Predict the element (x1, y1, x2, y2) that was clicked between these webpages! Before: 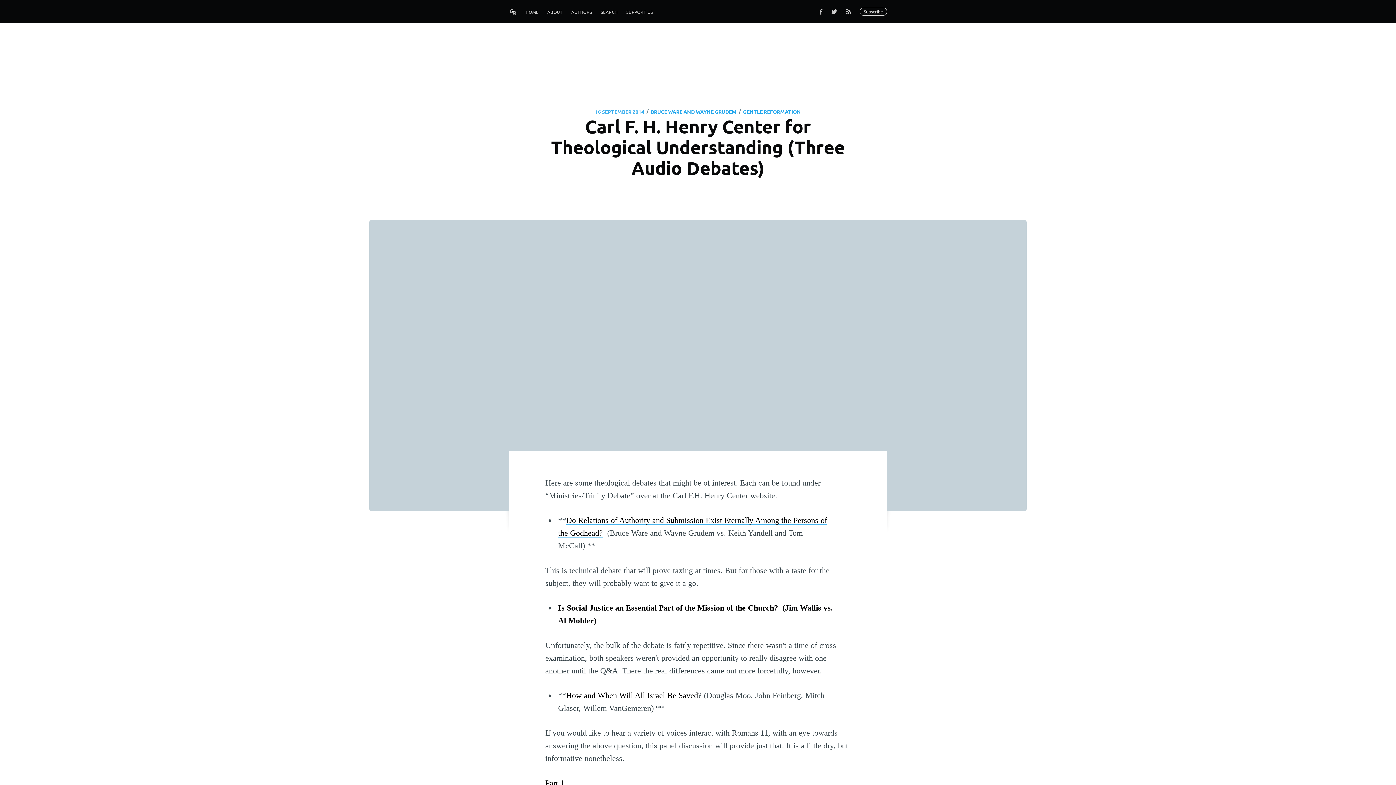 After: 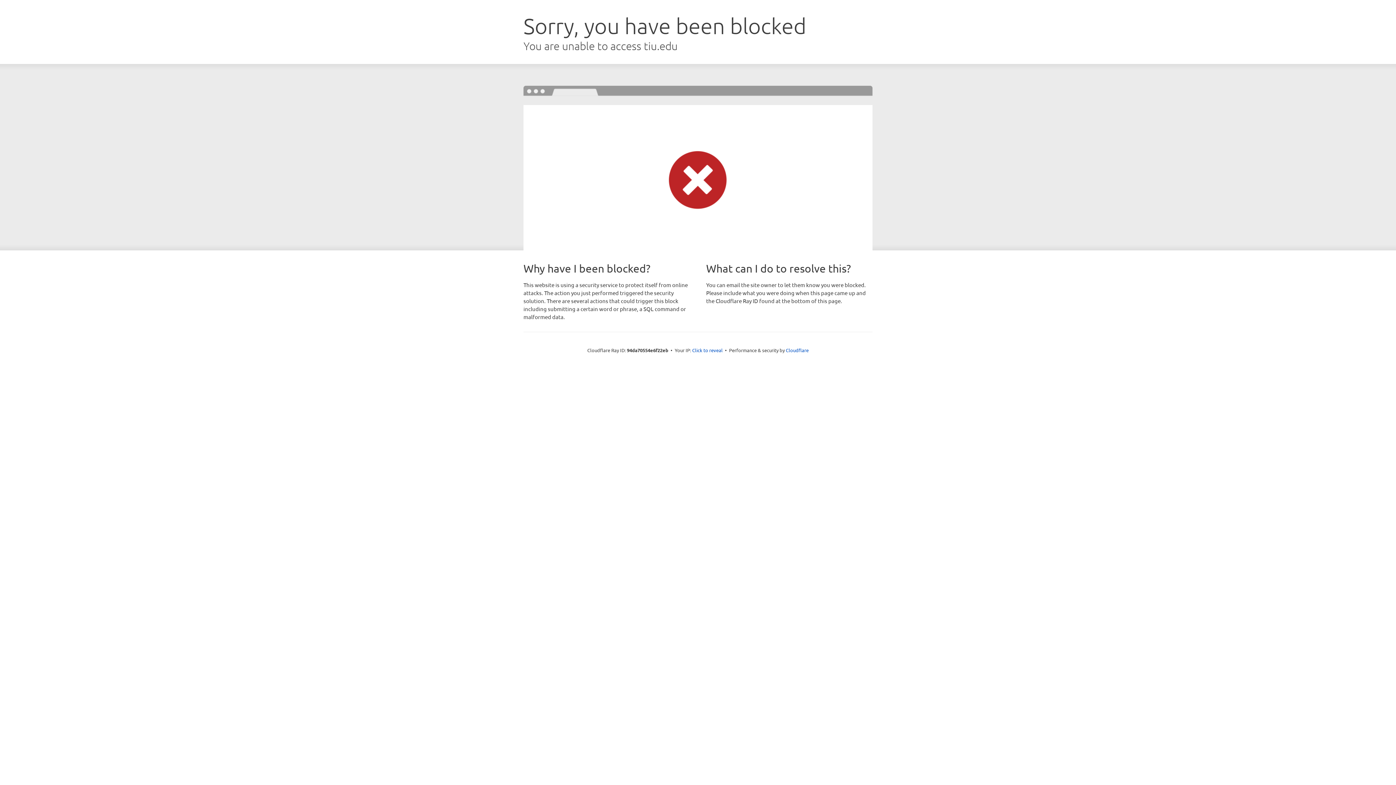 Action: bbox: (545, 778, 564, 787) label: Part 1